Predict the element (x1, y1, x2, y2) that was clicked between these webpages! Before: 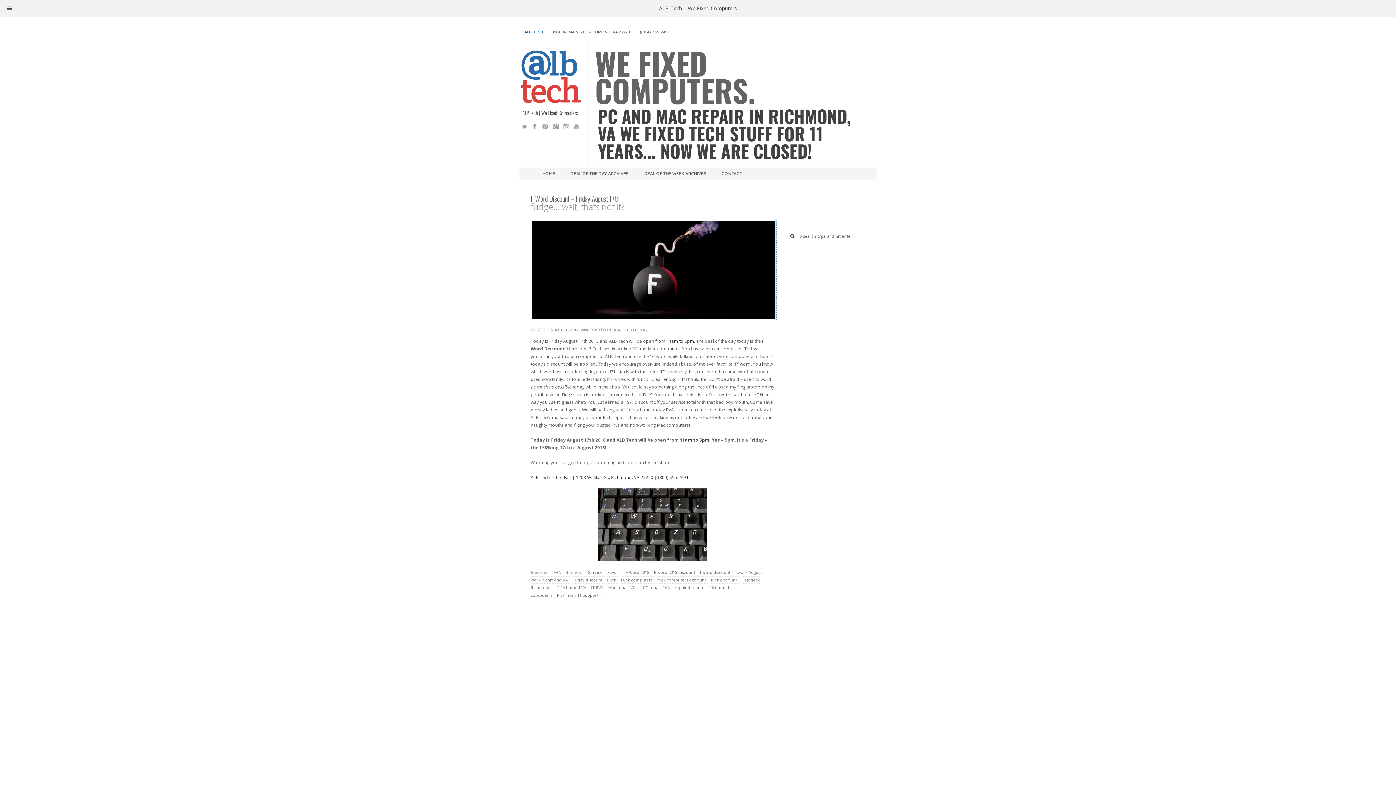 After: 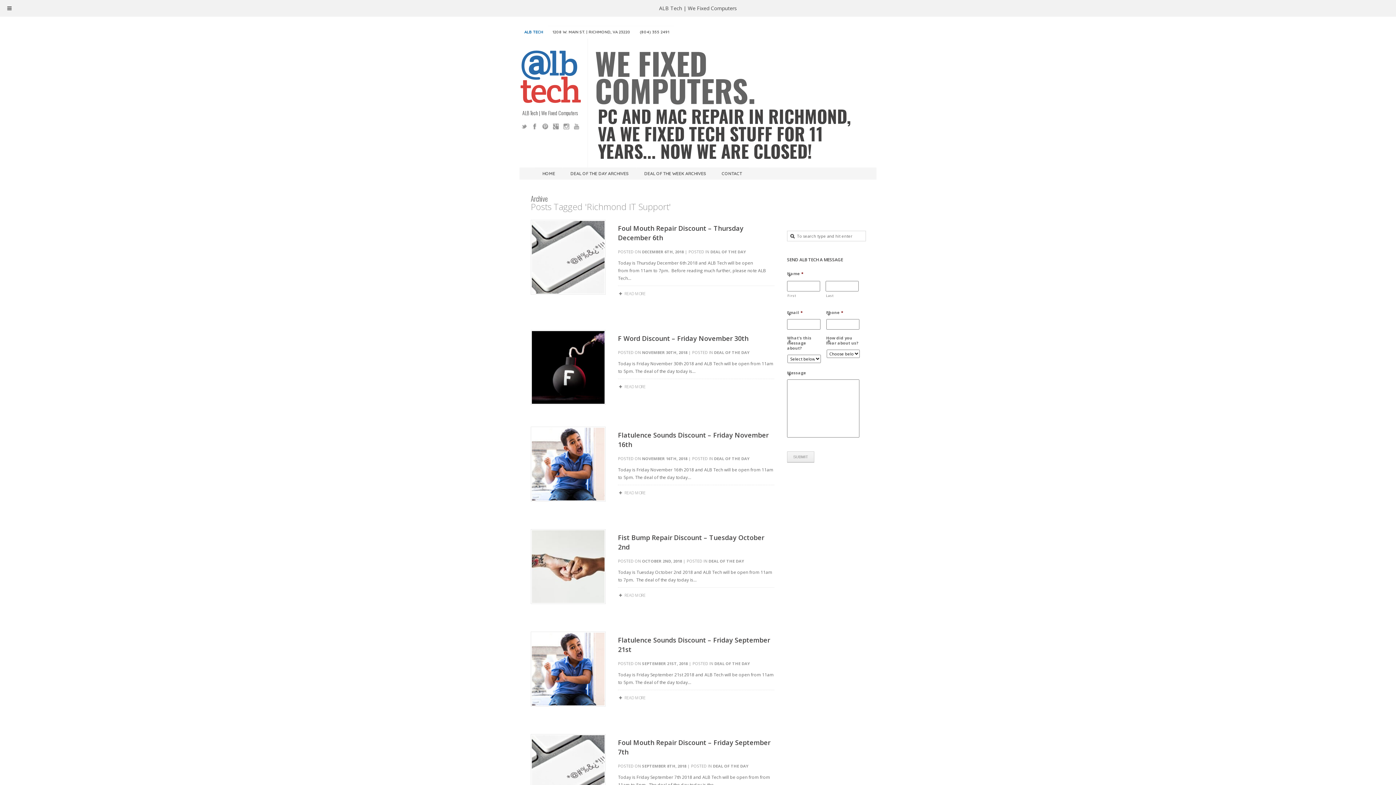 Action: label: Richmond IT Support bbox: (557, 592, 601, 599)